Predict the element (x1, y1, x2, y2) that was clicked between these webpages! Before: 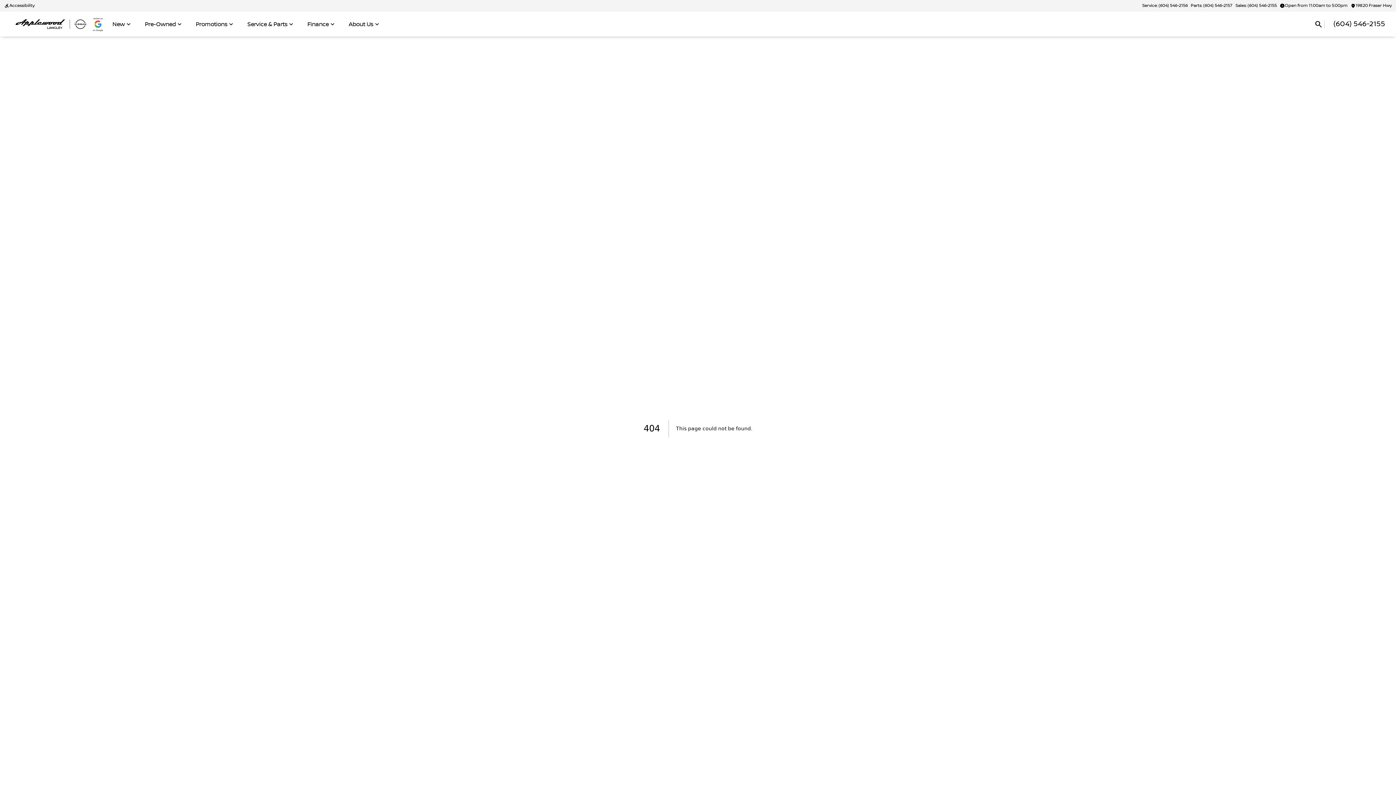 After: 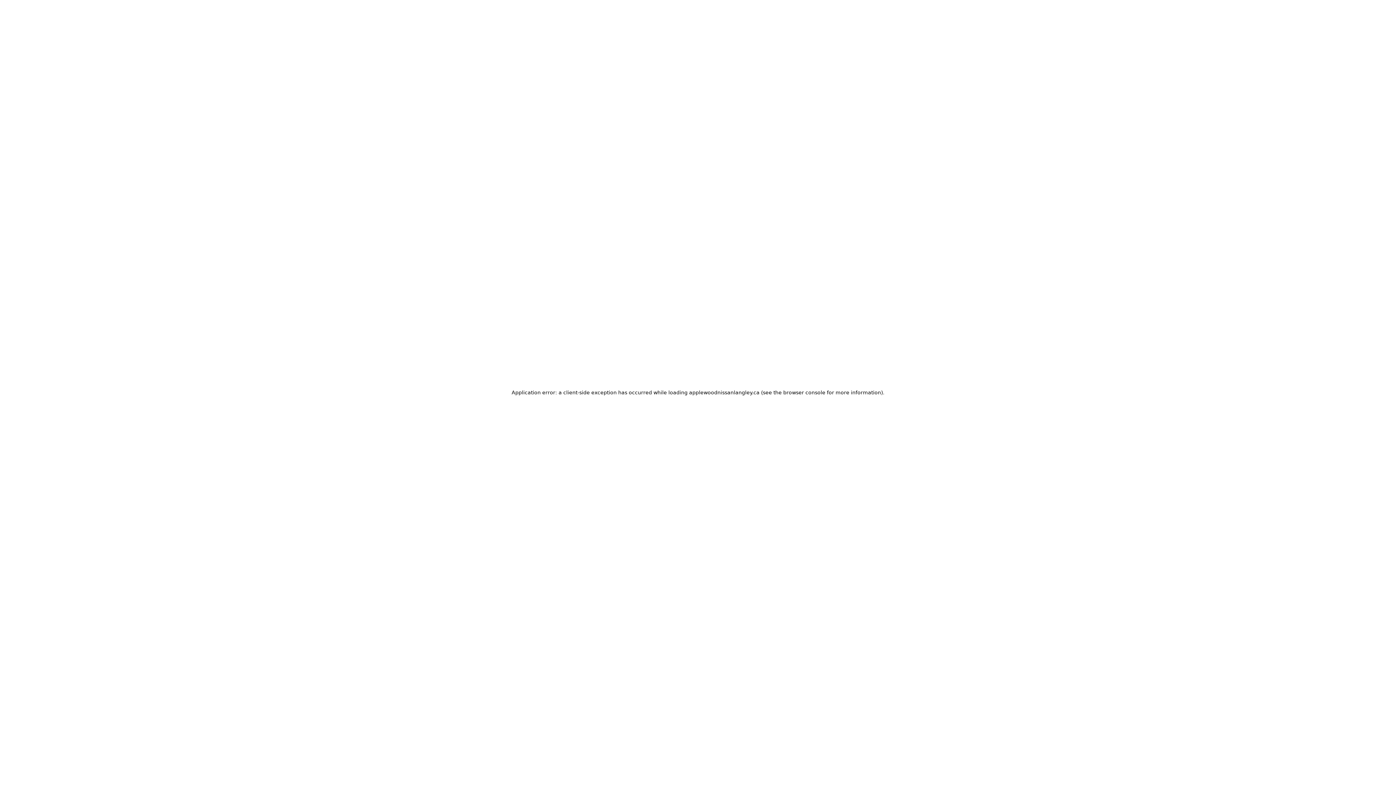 Action: bbox: (10, 16, 90, 31)